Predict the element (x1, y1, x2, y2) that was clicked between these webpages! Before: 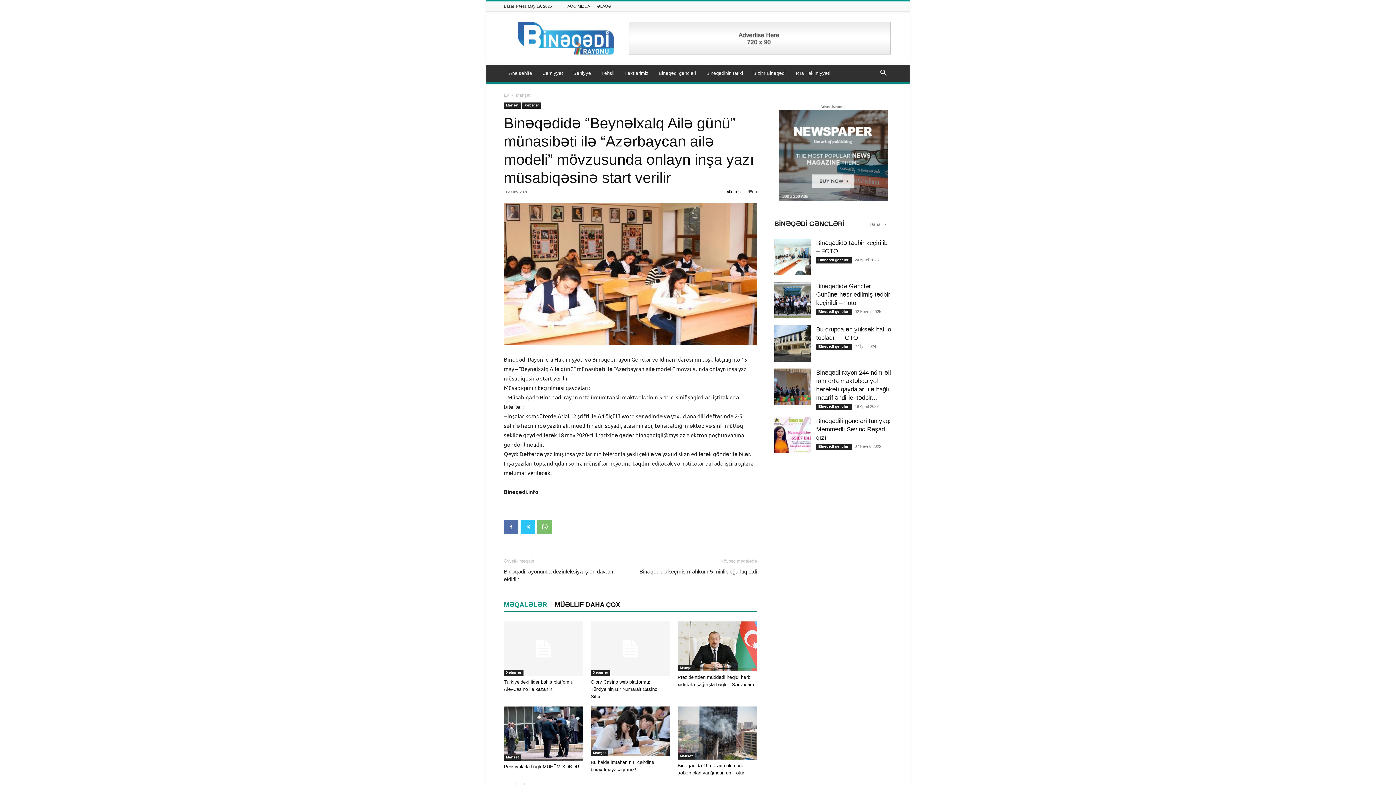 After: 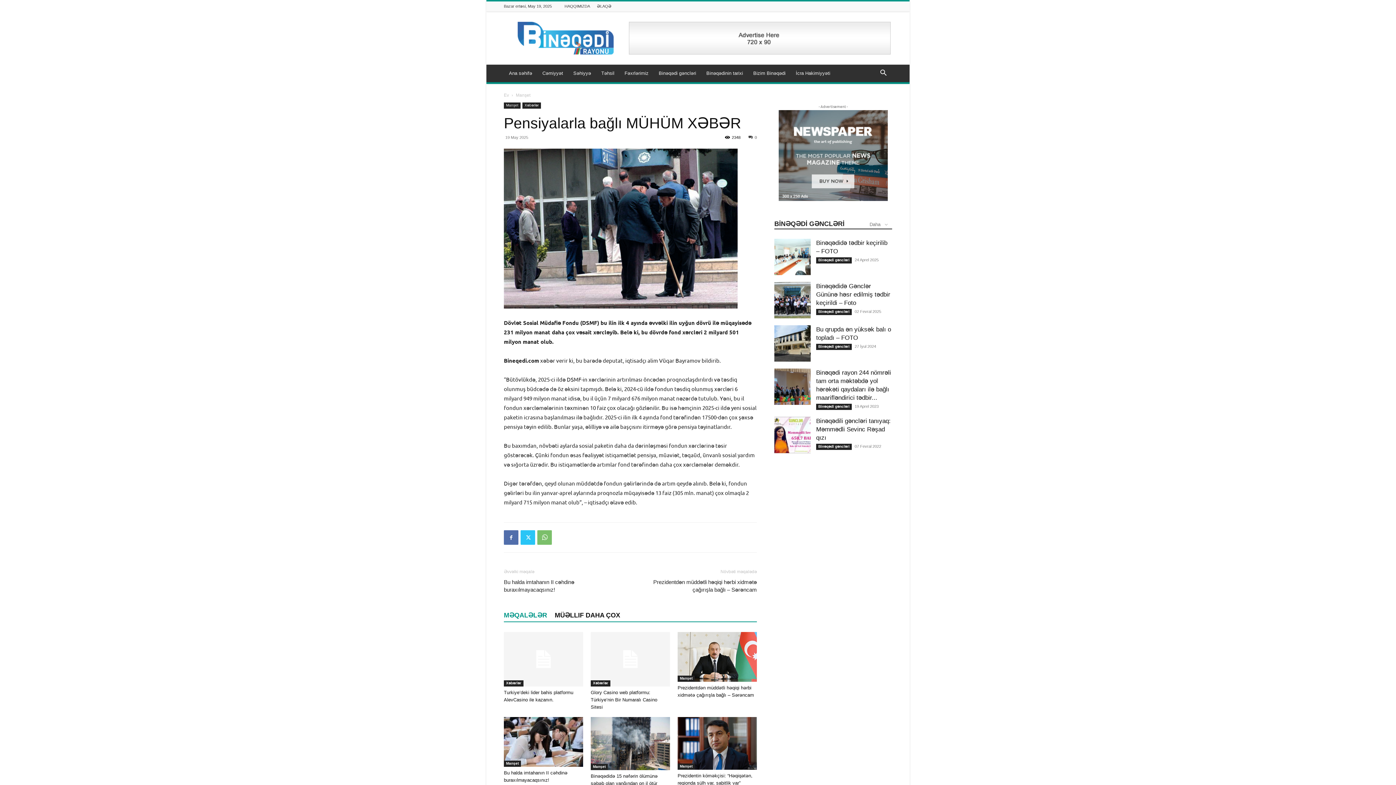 Action: bbox: (504, 764, 579, 769) label: Pensiyalarla bağlı MÜHÜM XƏBƏR